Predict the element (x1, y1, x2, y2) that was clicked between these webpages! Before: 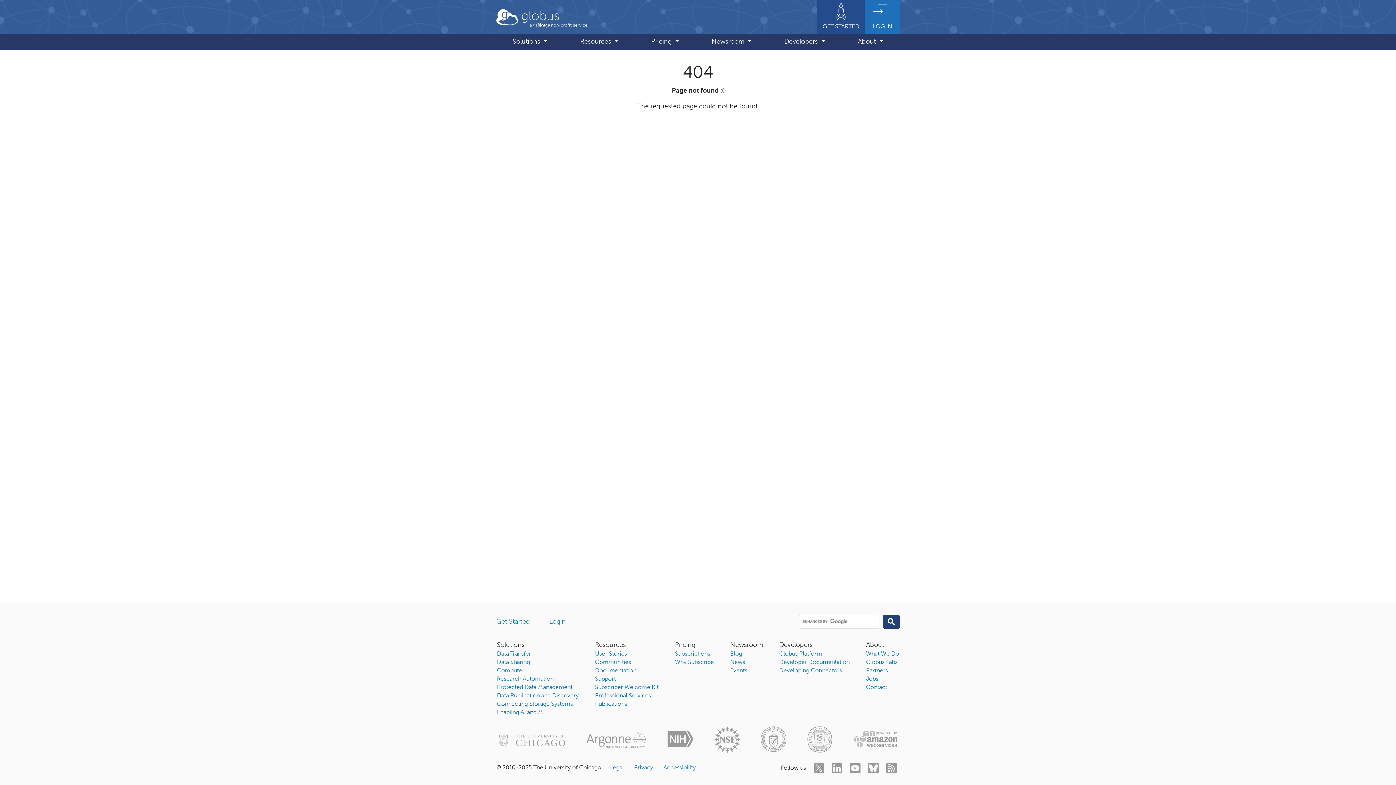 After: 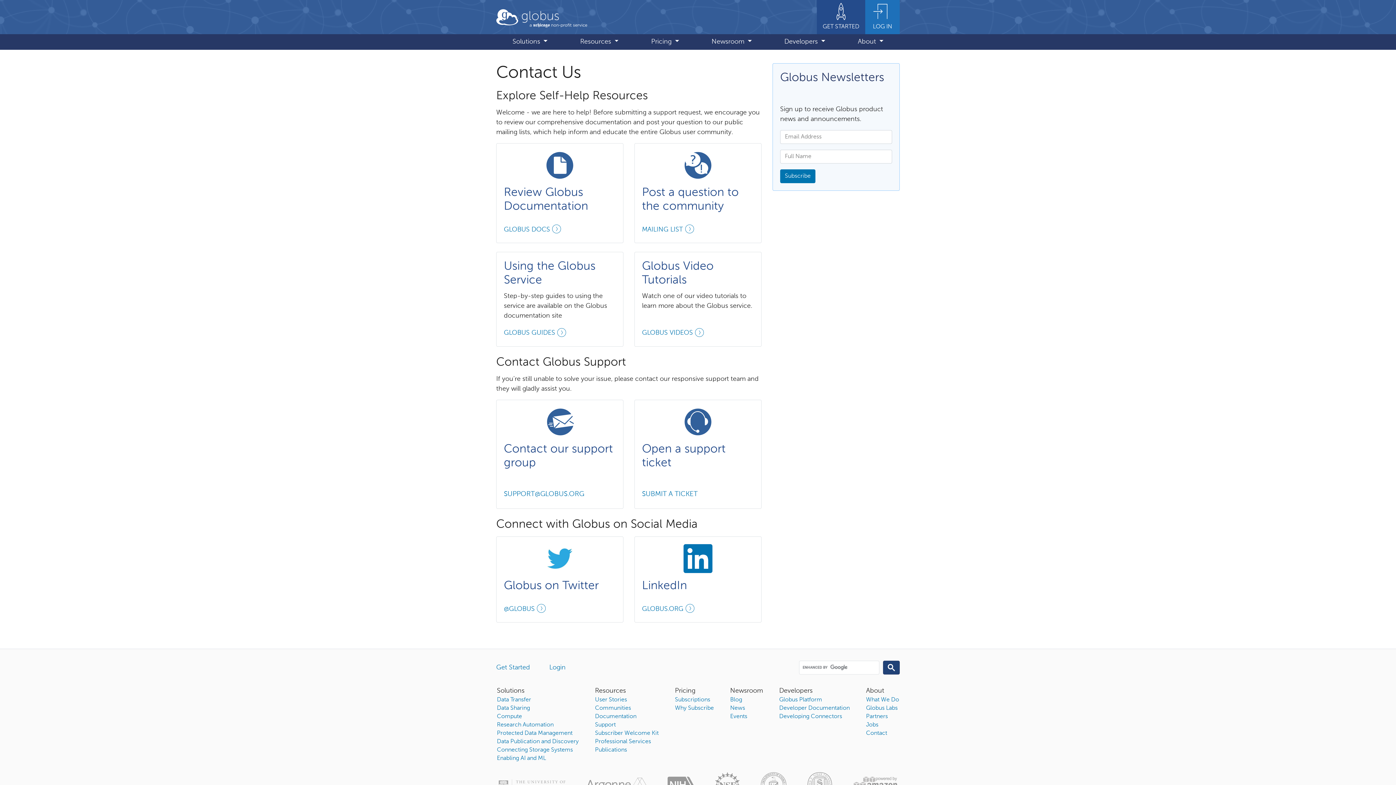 Action: label: Support bbox: (595, 676, 615, 682)